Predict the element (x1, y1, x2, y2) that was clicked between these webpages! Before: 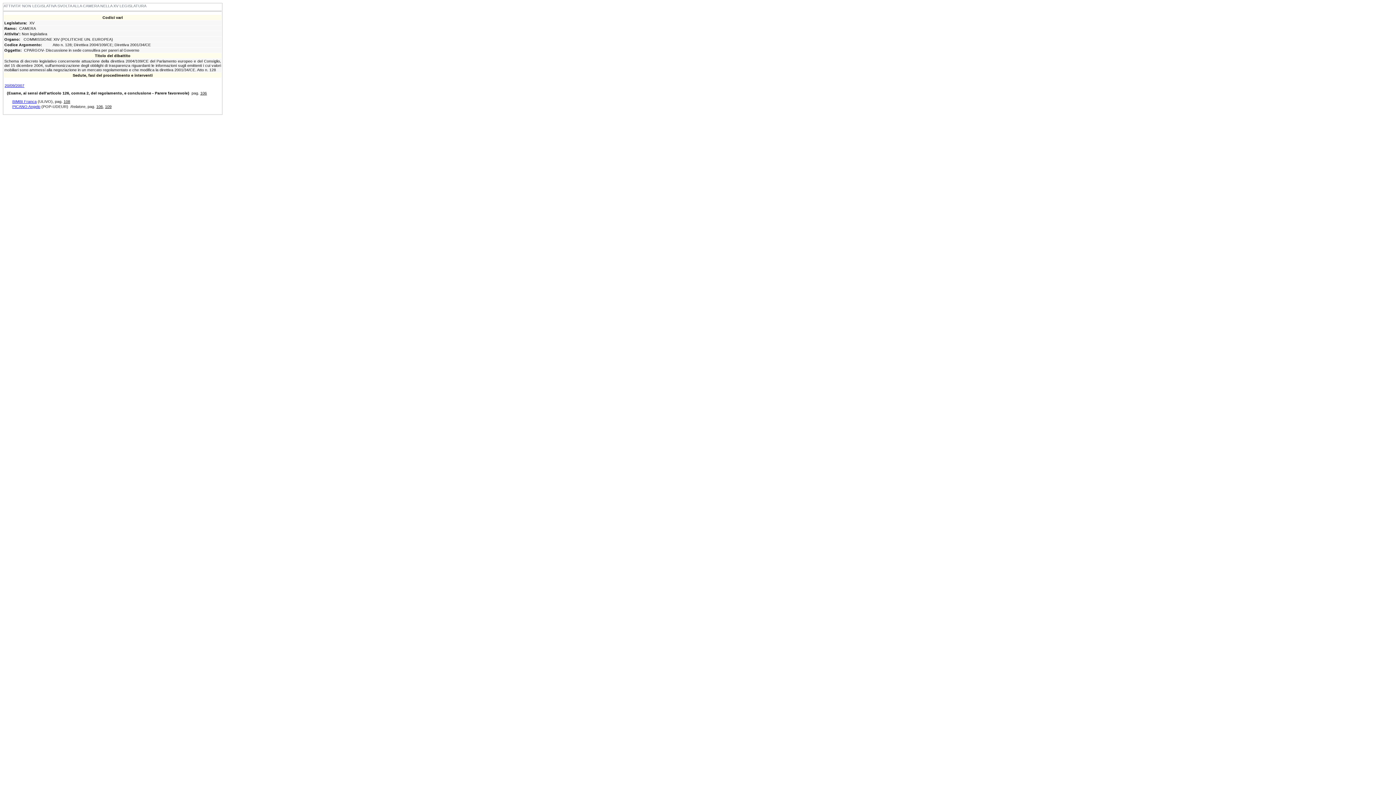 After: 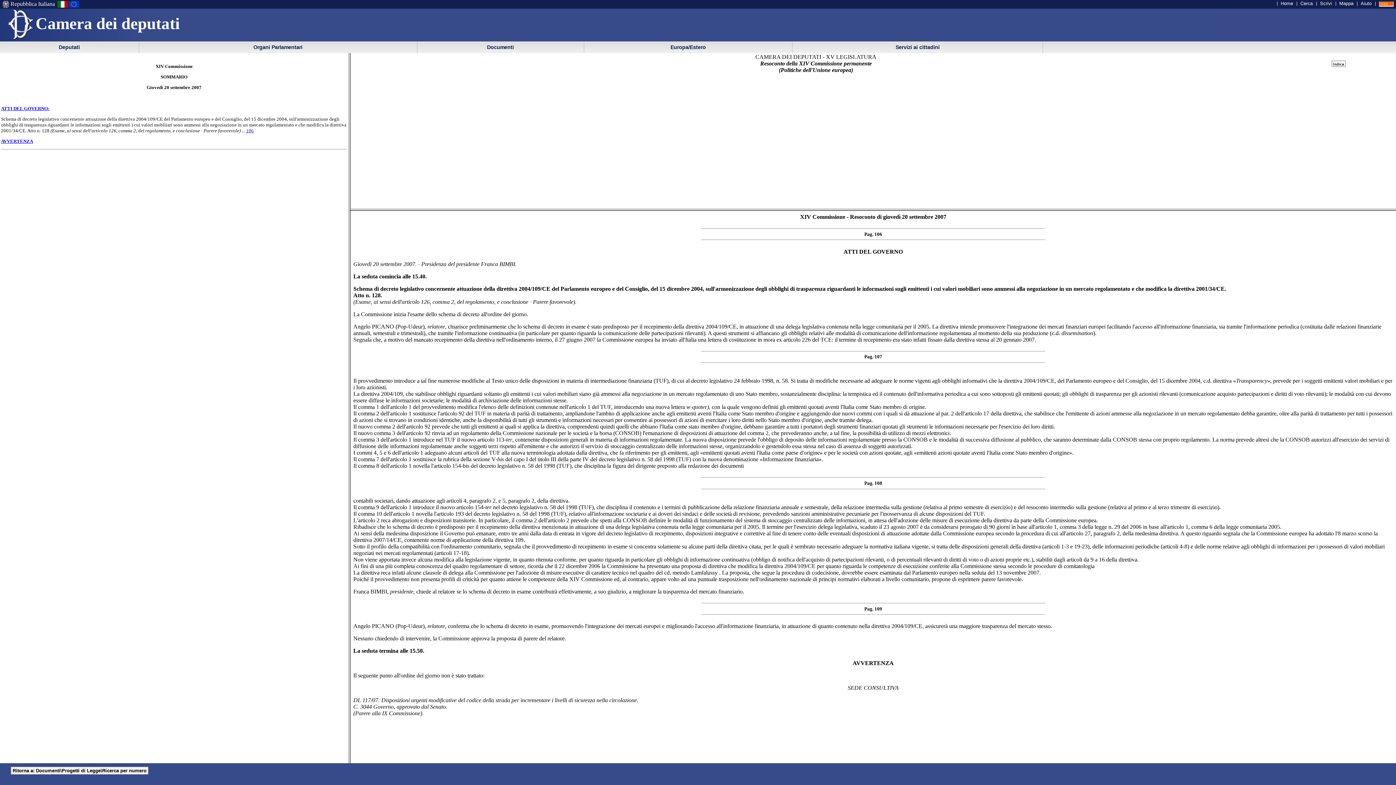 Action: bbox: (4, 83, 24, 87) label: 20/09/2007